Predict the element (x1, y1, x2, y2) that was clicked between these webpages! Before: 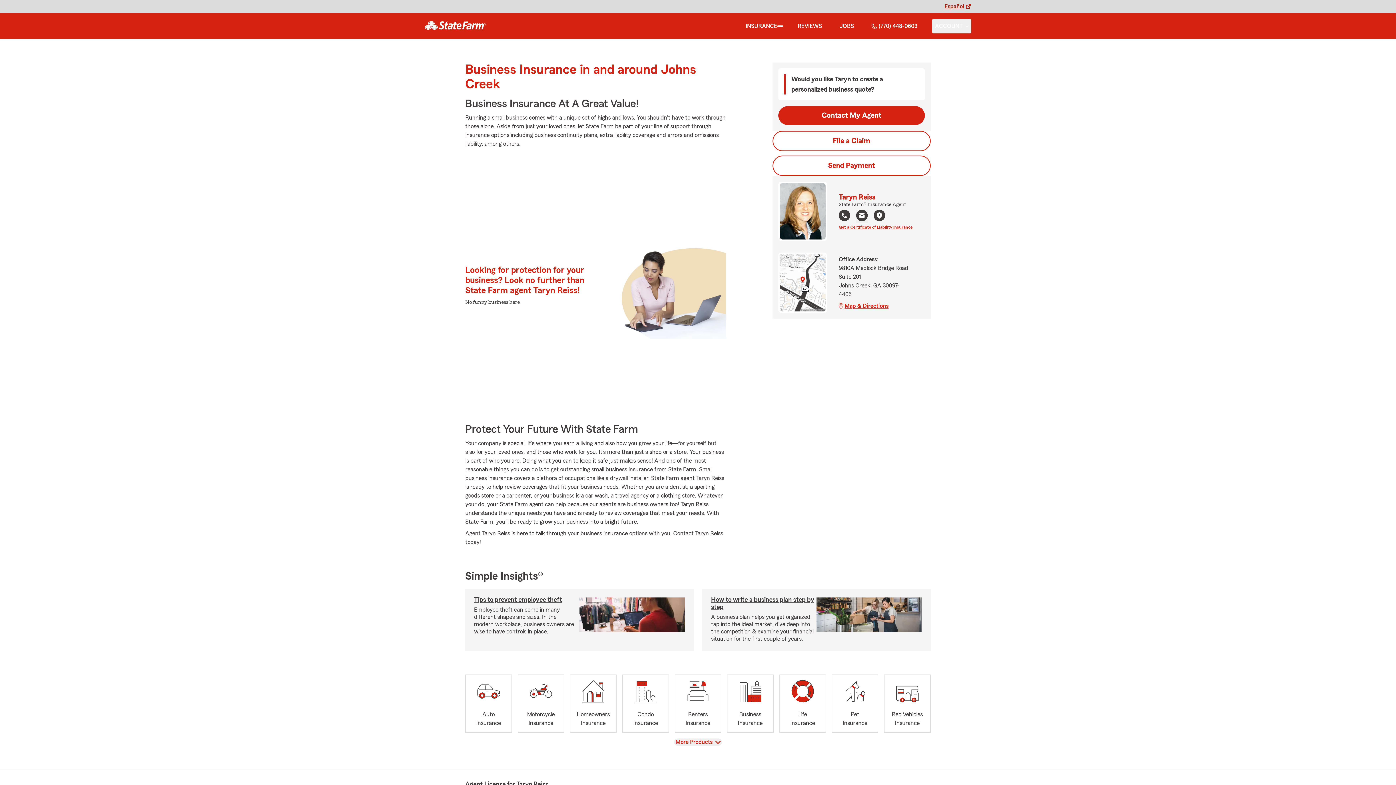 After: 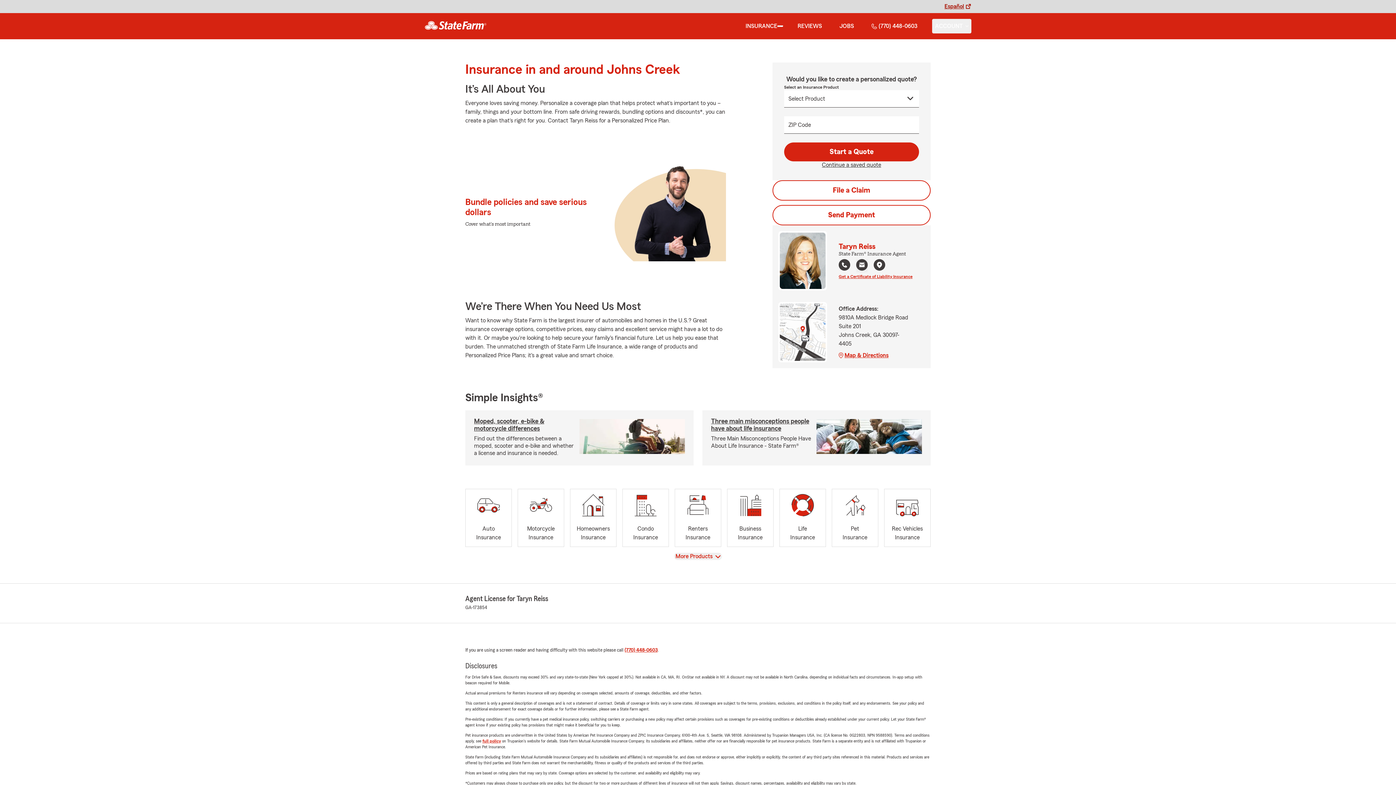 Action: label: INSURANCE bbox: (745, 21, 777, 30)